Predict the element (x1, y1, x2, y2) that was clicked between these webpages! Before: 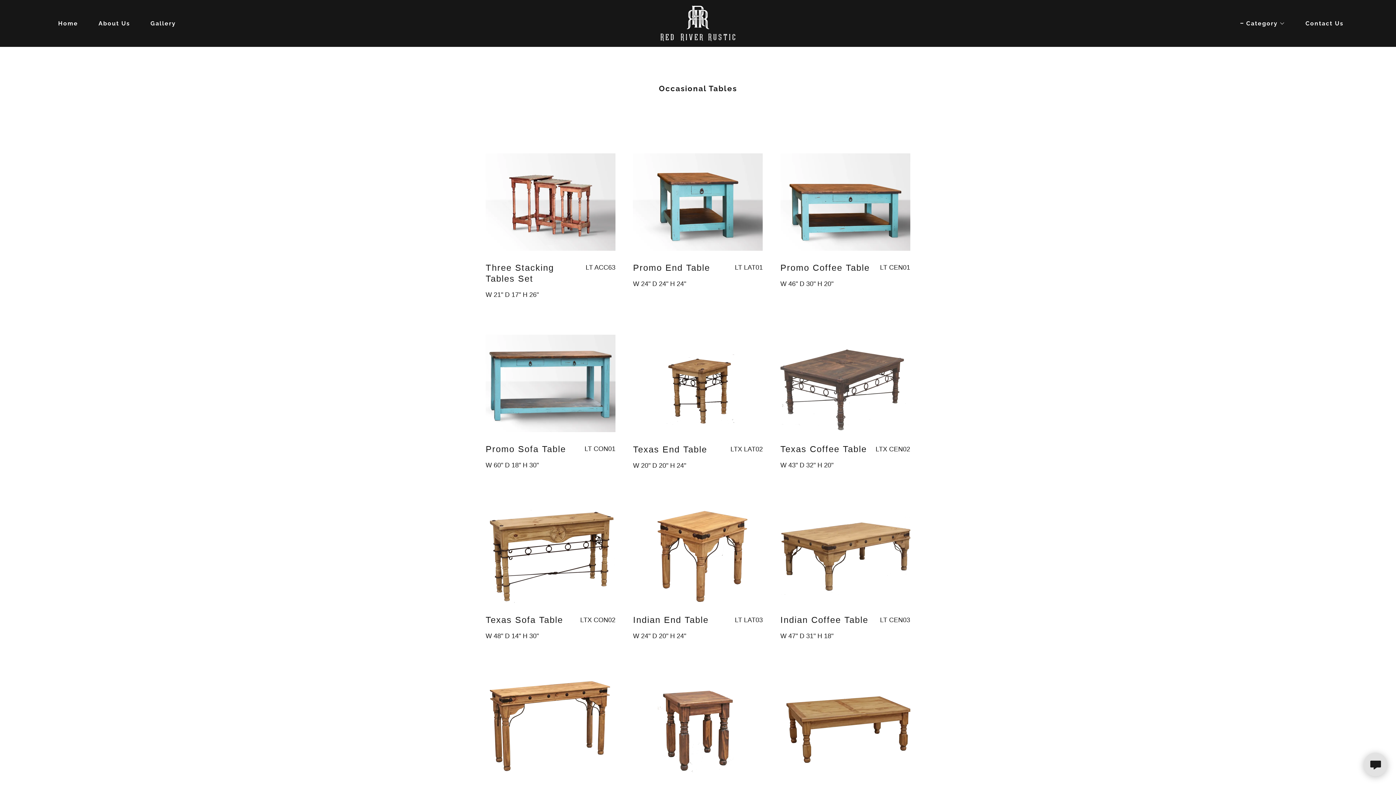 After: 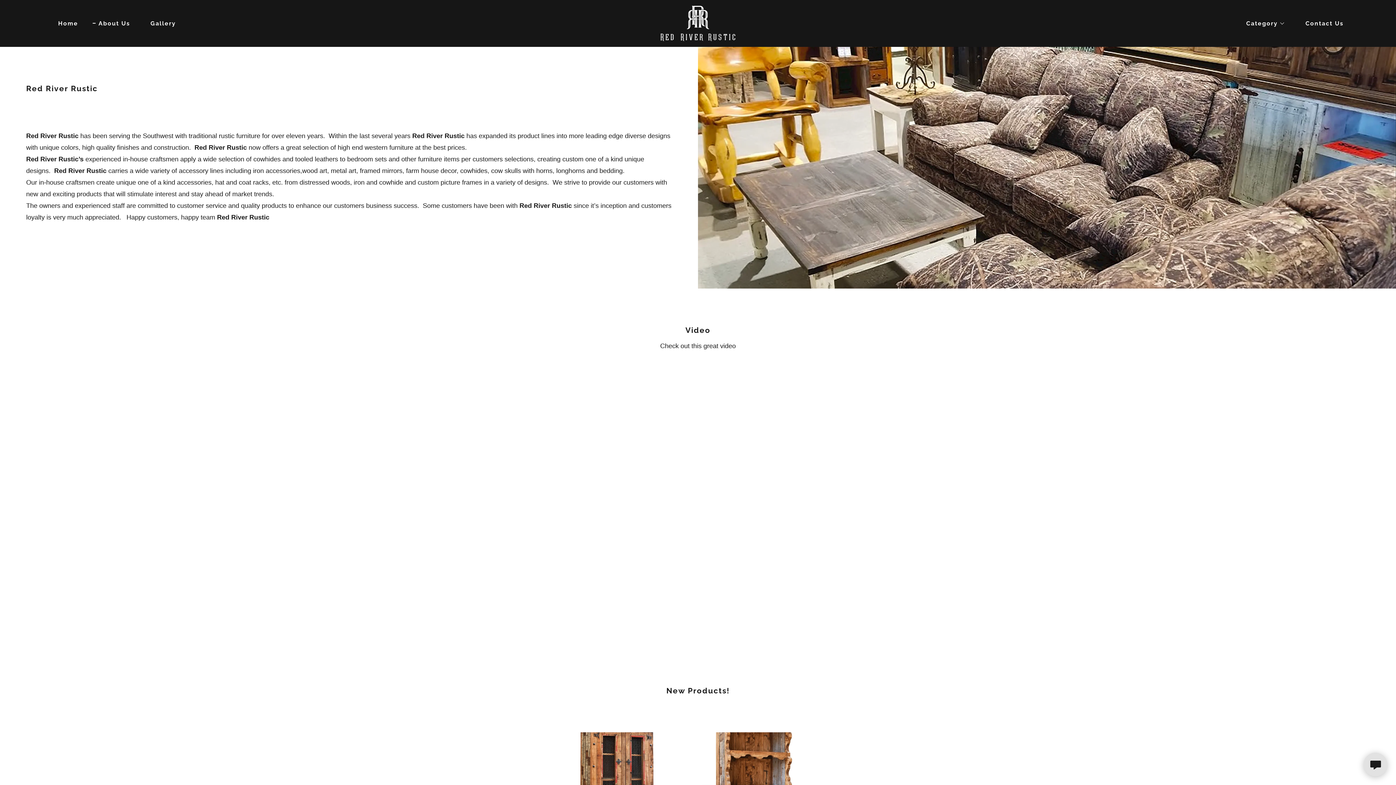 Action: bbox: (90, 16, 132, 30) label: About Us